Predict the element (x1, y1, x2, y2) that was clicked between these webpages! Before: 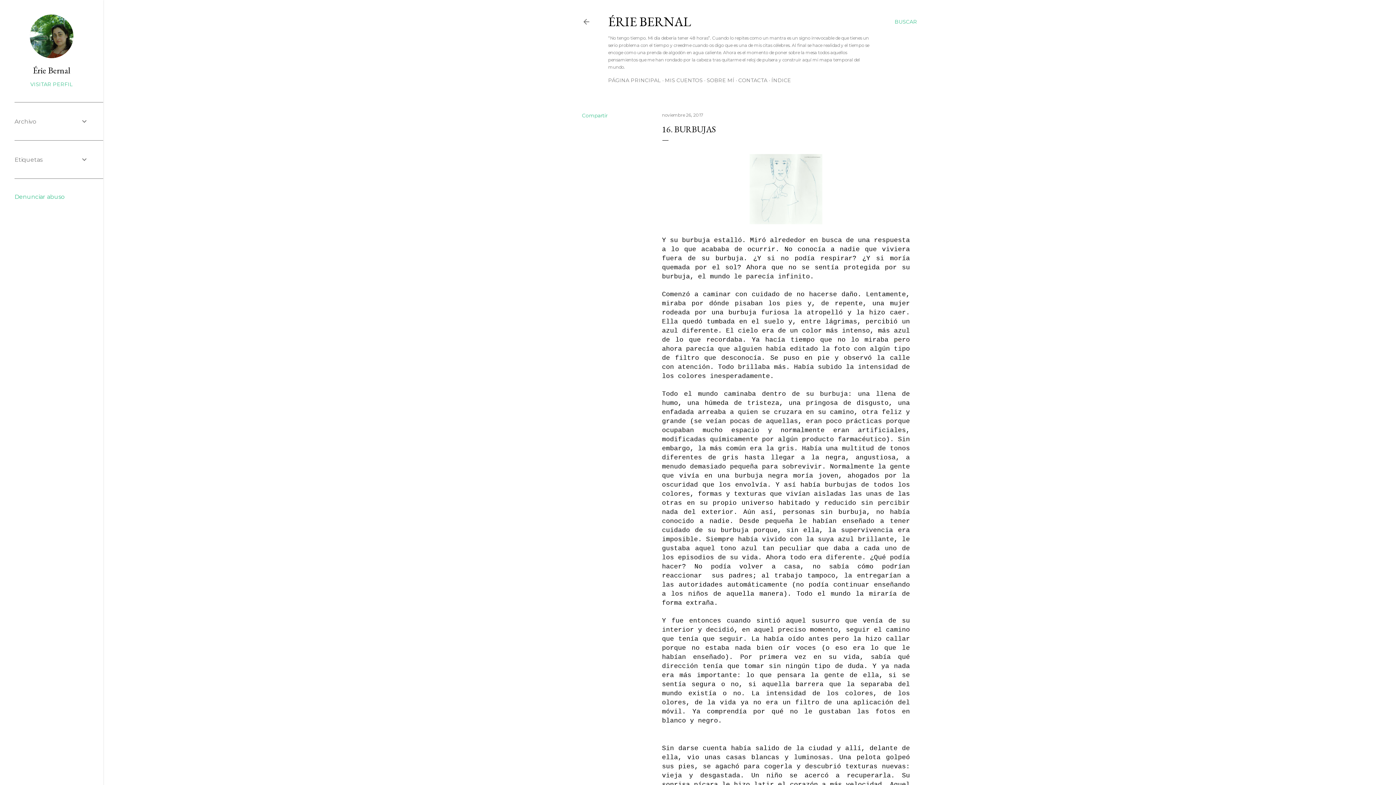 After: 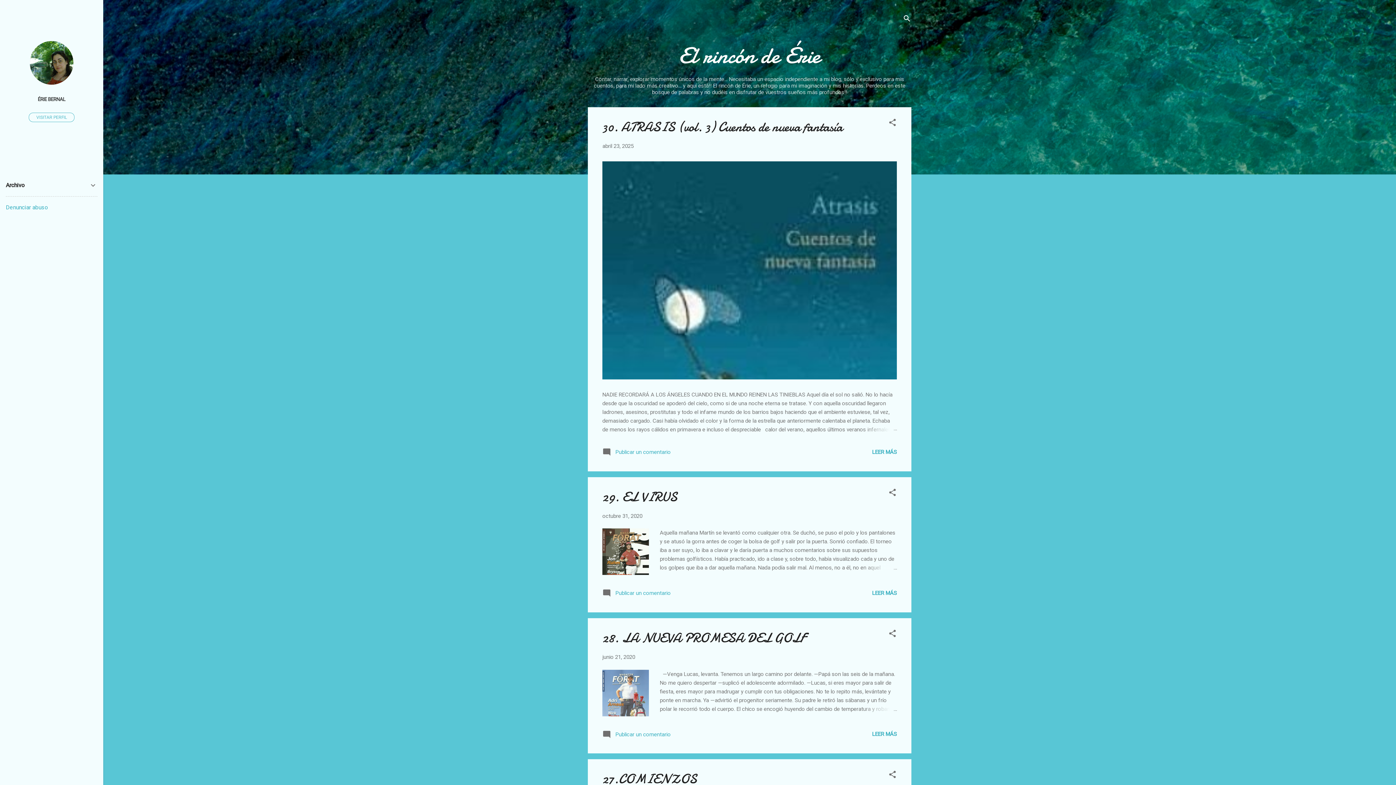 Action: bbox: (665, 77, 702, 83) label: MIS CUENTOS